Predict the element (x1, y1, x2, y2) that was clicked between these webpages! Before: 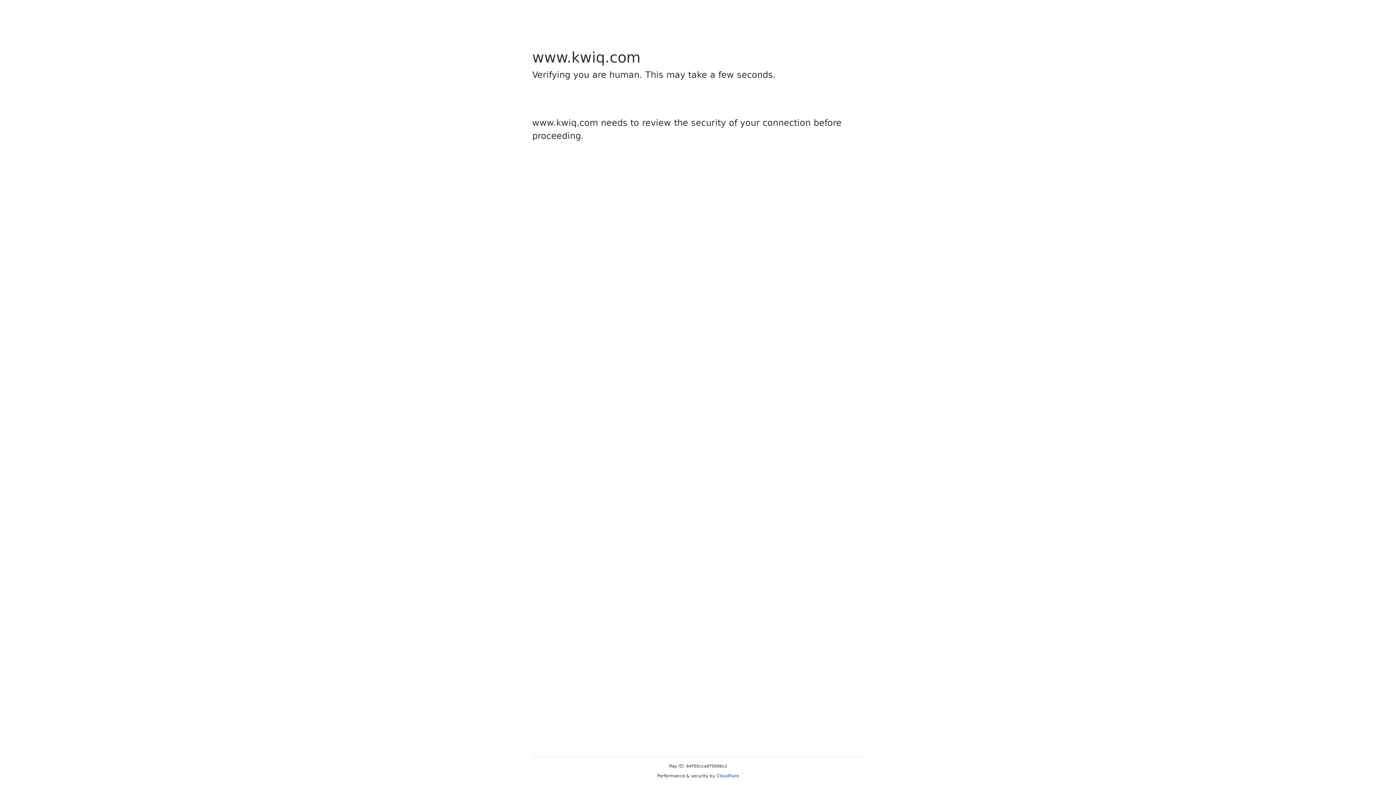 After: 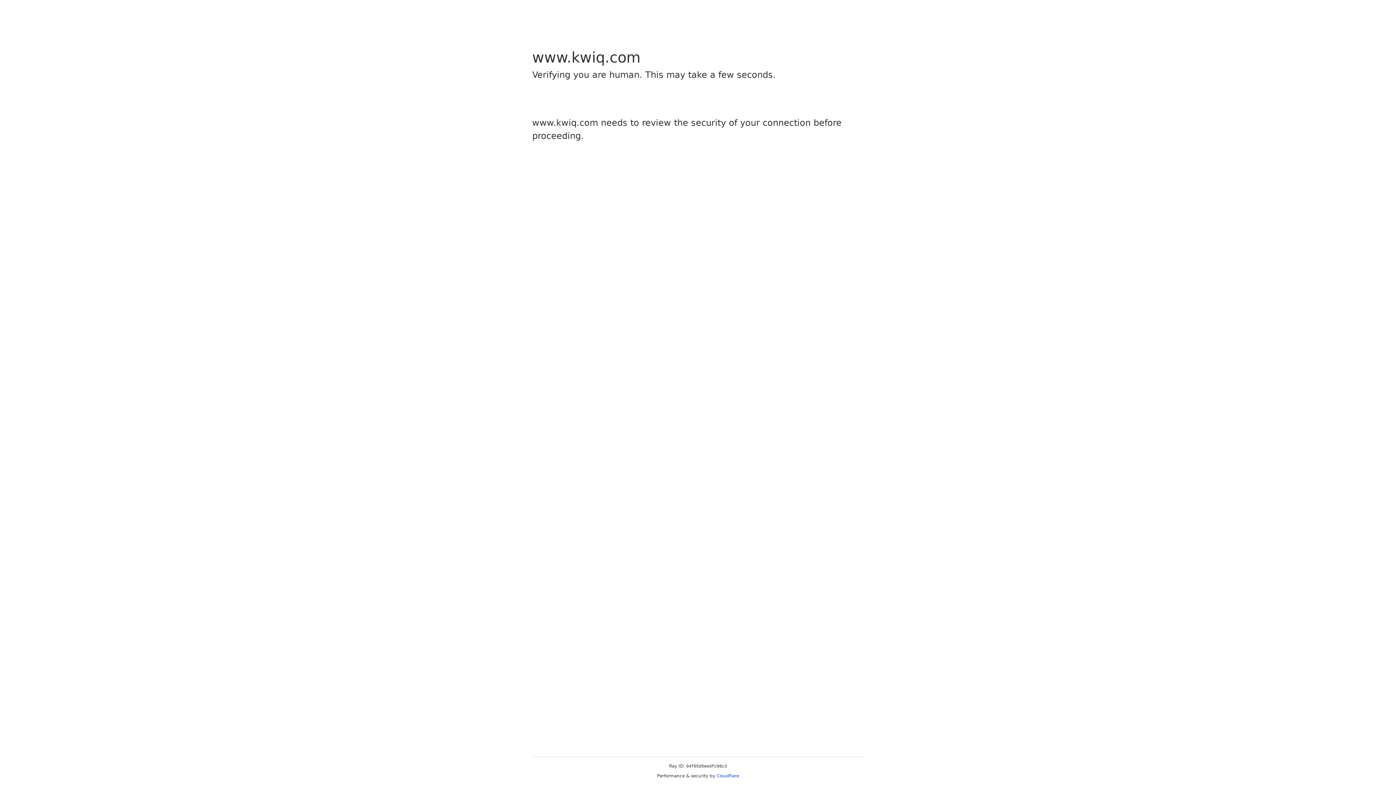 Action: bbox: (716, 773, 739, 778) label: Cloudflare